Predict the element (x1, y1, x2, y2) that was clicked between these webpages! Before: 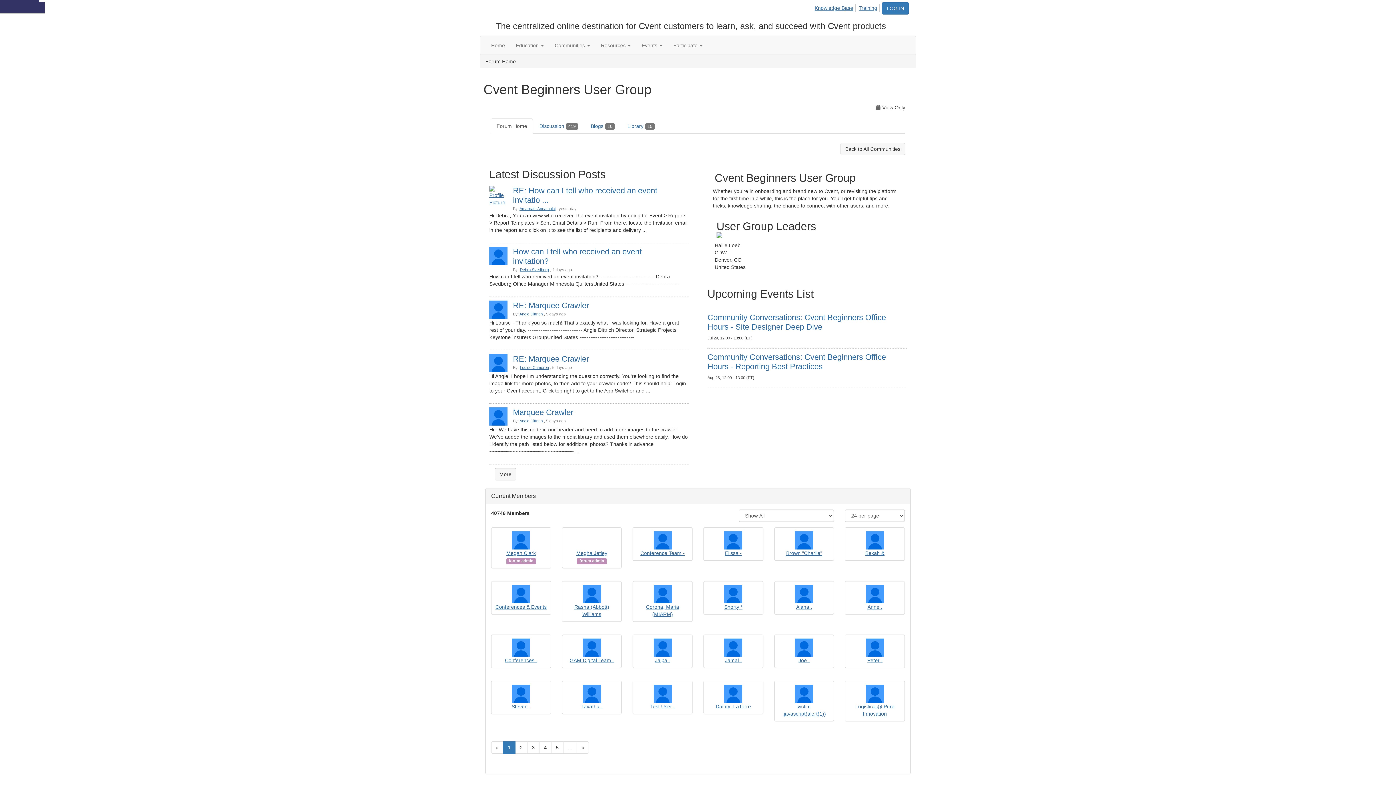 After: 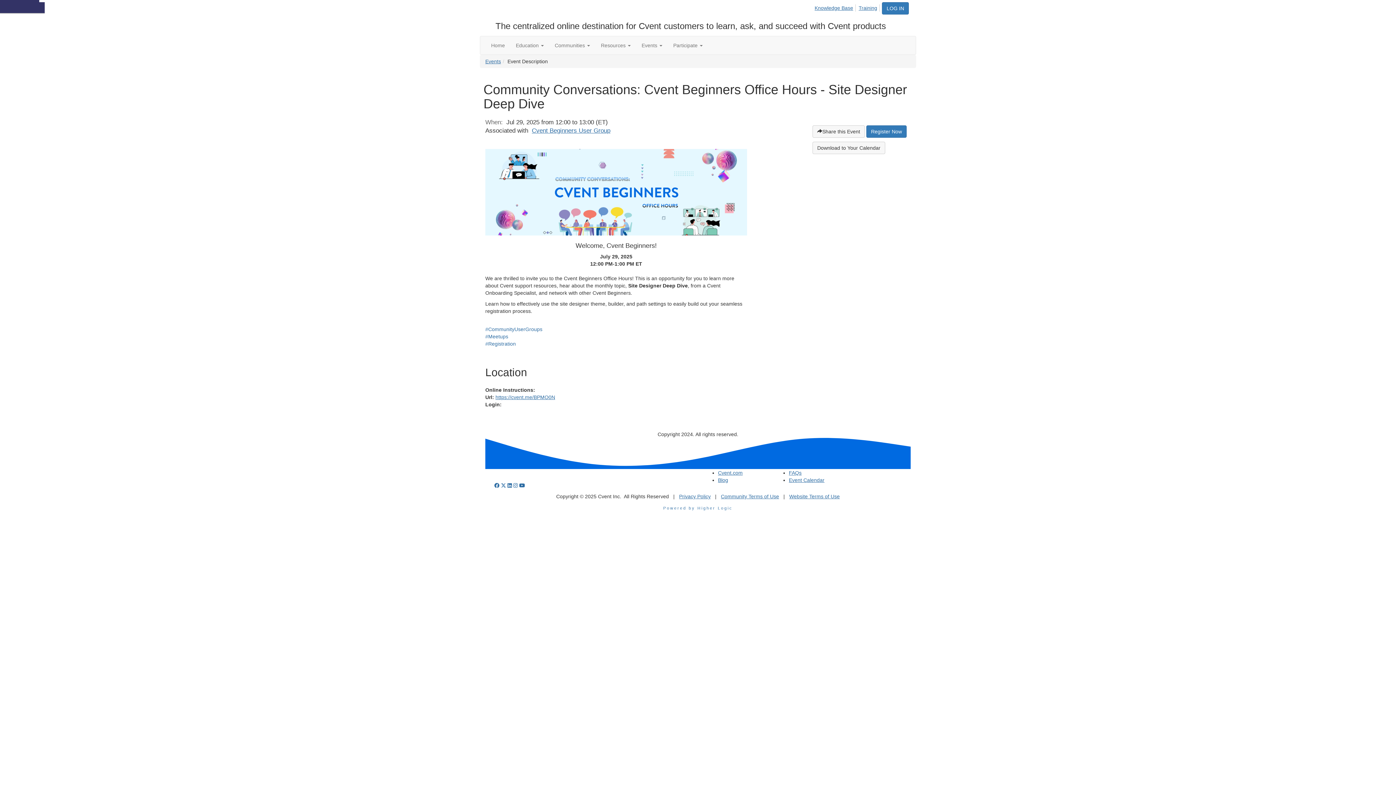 Action: bbox: (707, 313, 886, 331) label: Community Conversations: Cvent Beginners Office Hours - Site Designer Deep Dive